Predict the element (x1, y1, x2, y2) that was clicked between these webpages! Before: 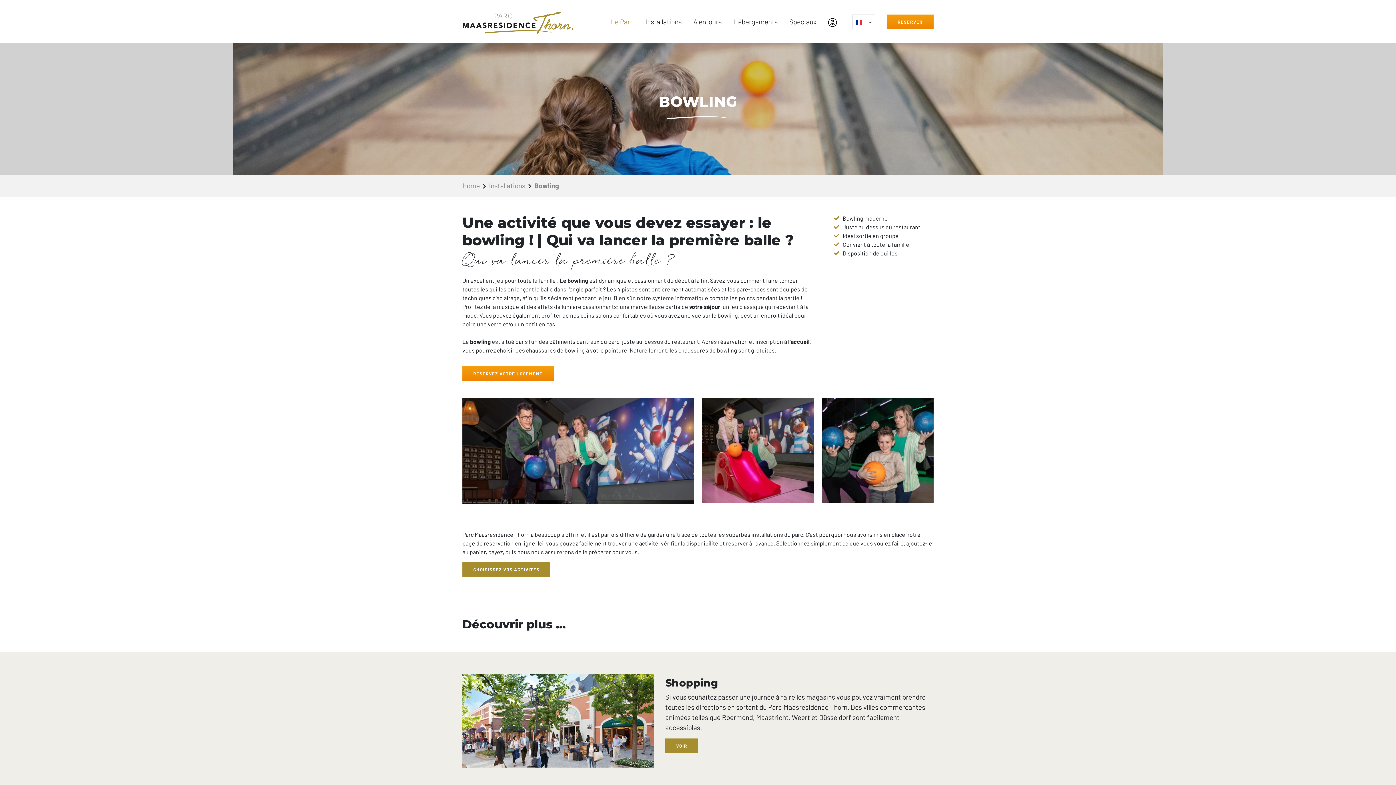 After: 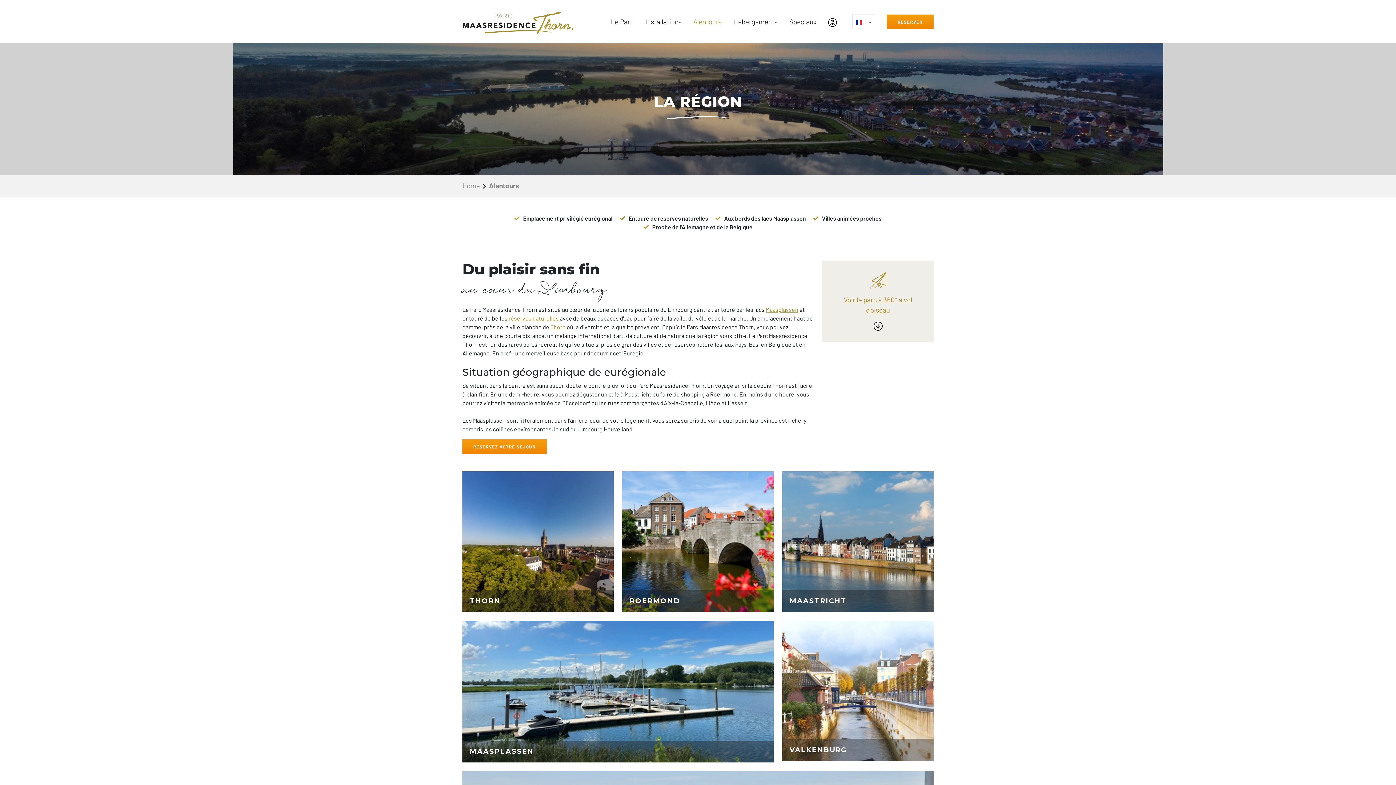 Action: label: Alentours bbox: (693, 14, 721, 29)